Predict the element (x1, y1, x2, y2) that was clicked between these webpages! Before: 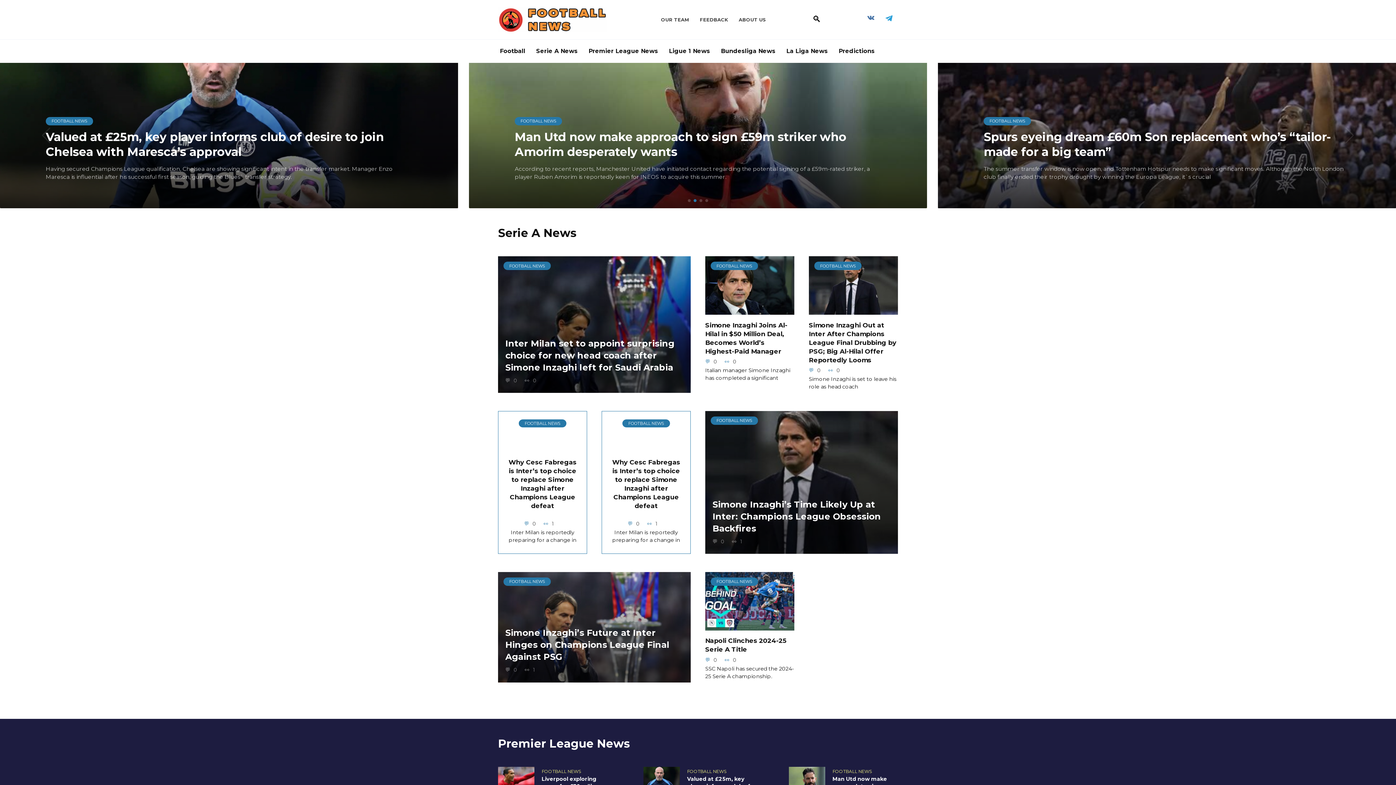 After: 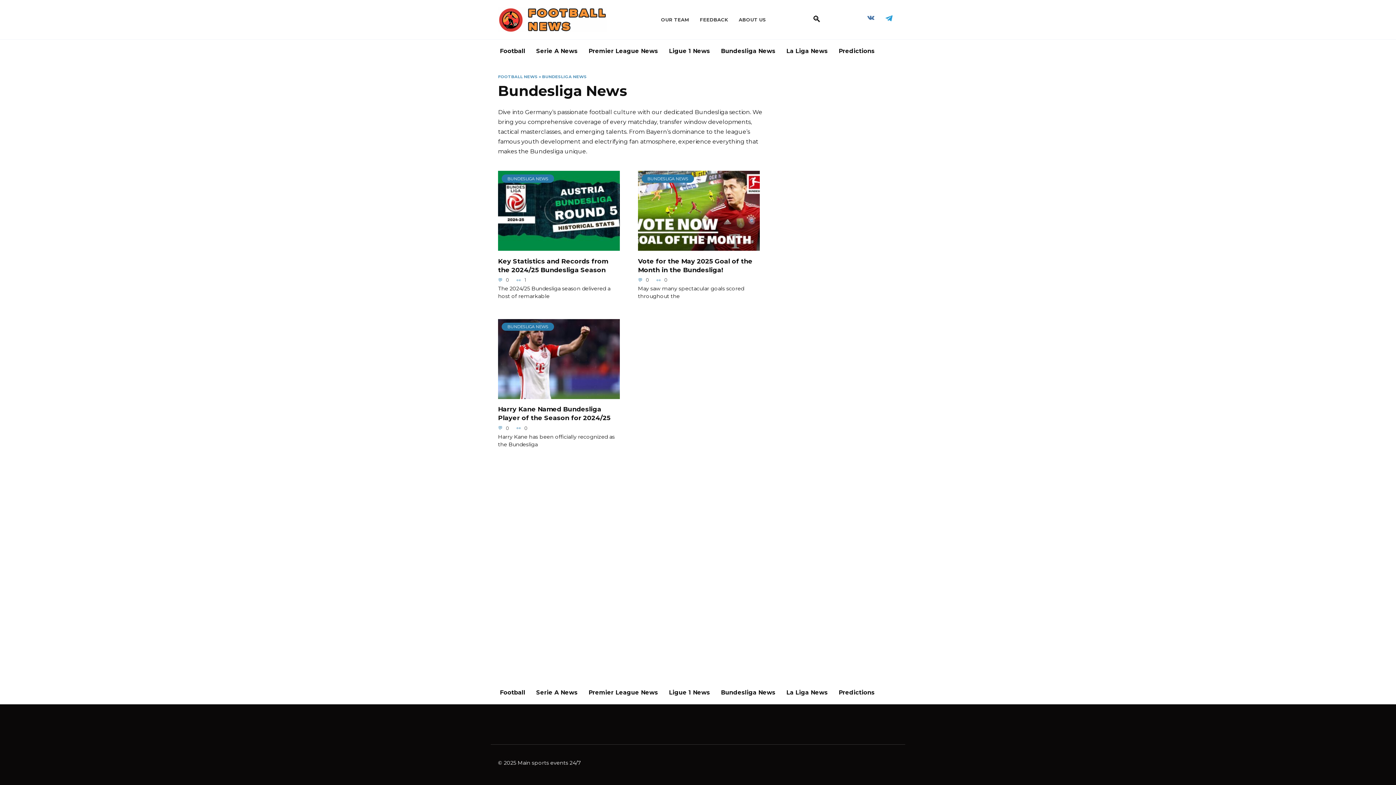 Action: bbox: (715, 39, 781, 63) label: Bundesliga News